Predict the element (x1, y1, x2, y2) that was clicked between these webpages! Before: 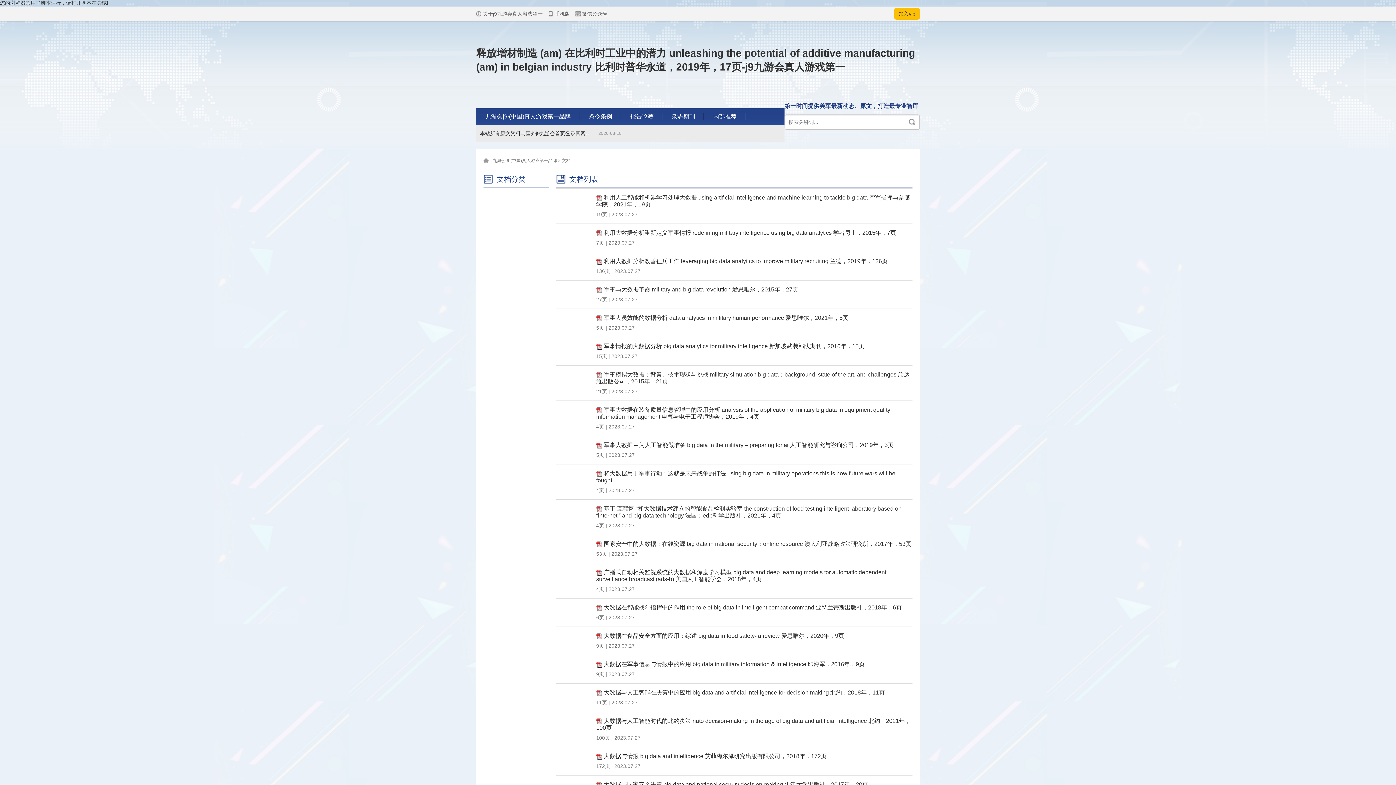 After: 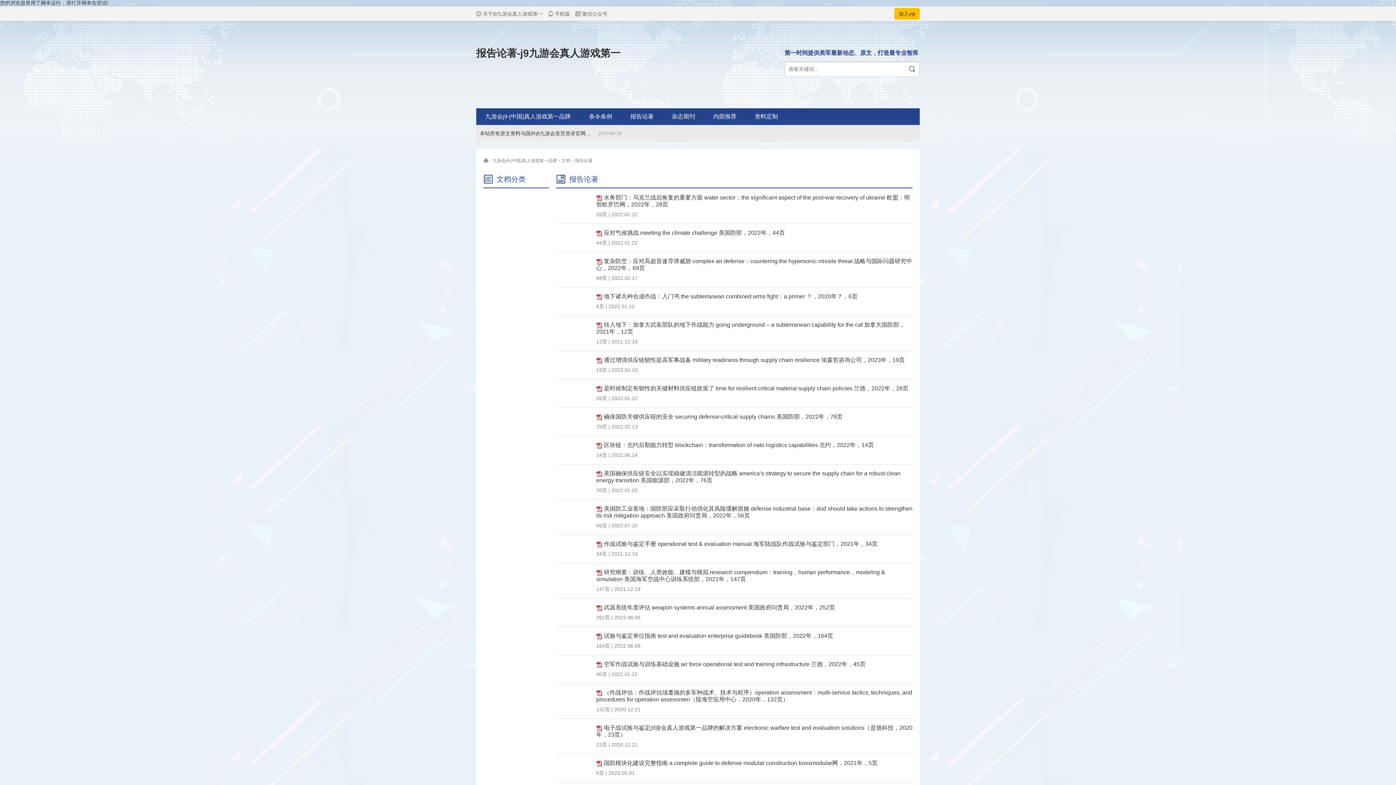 Action: label: 报告论著 bbox: (621, 108, 662, 125)